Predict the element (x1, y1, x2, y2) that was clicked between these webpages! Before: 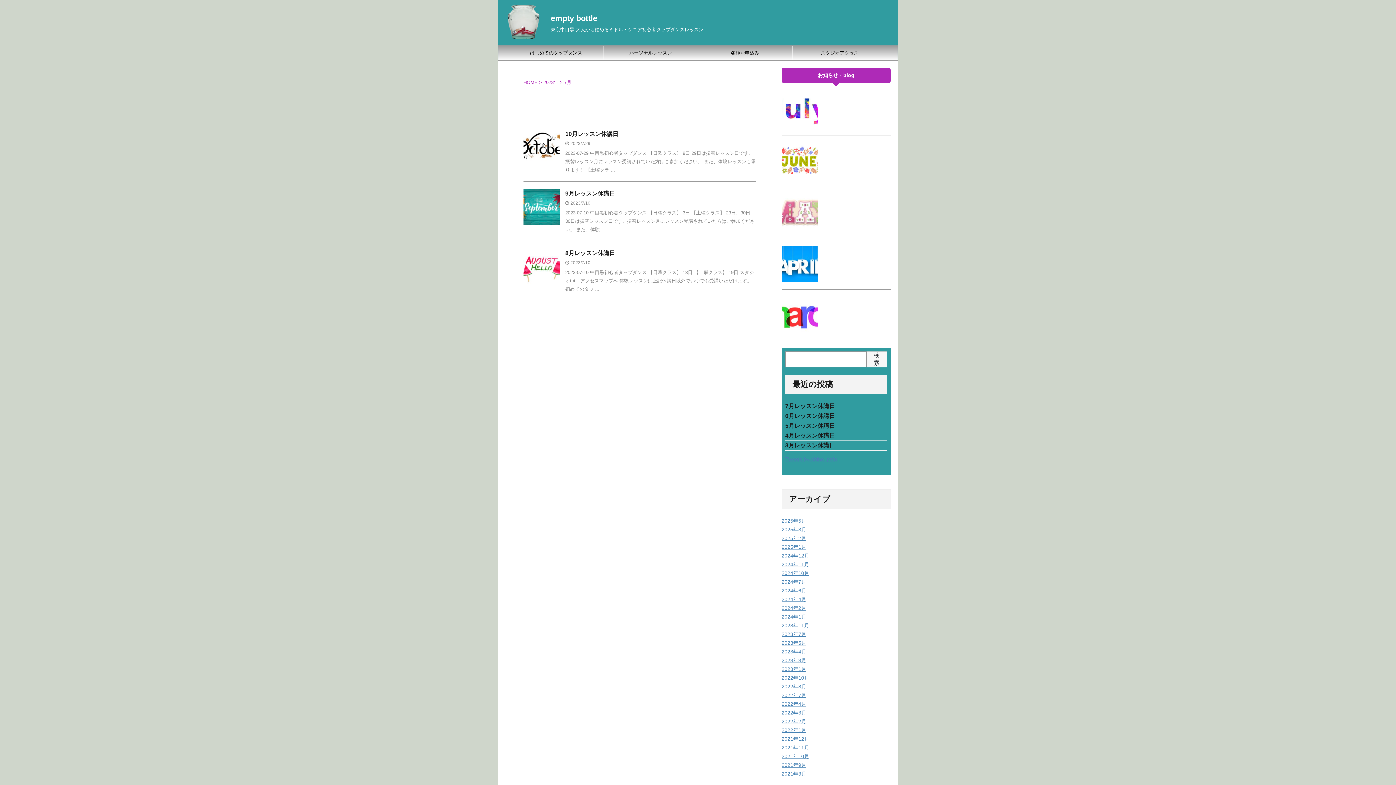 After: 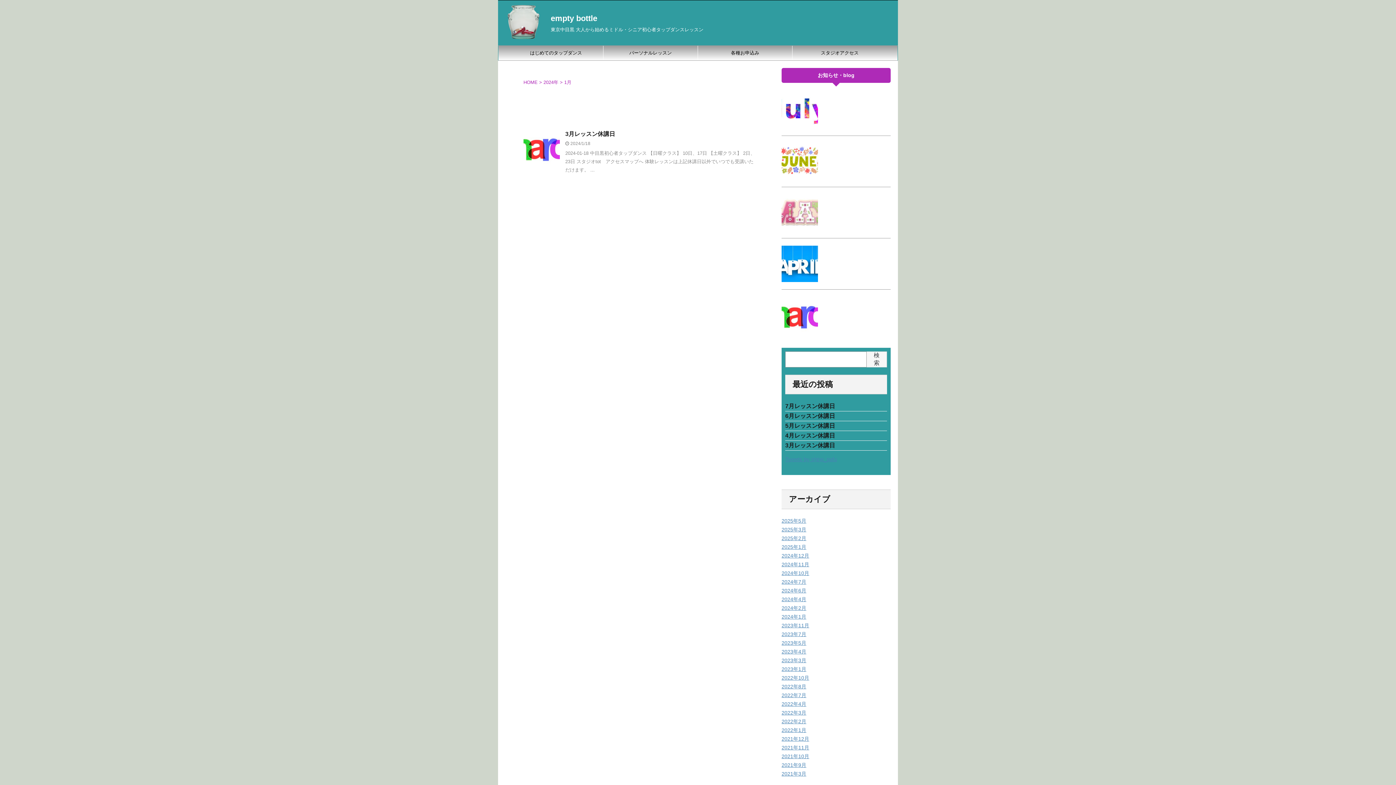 Action: label: 2024年1月 bbox: (781, 614, 806, 619)